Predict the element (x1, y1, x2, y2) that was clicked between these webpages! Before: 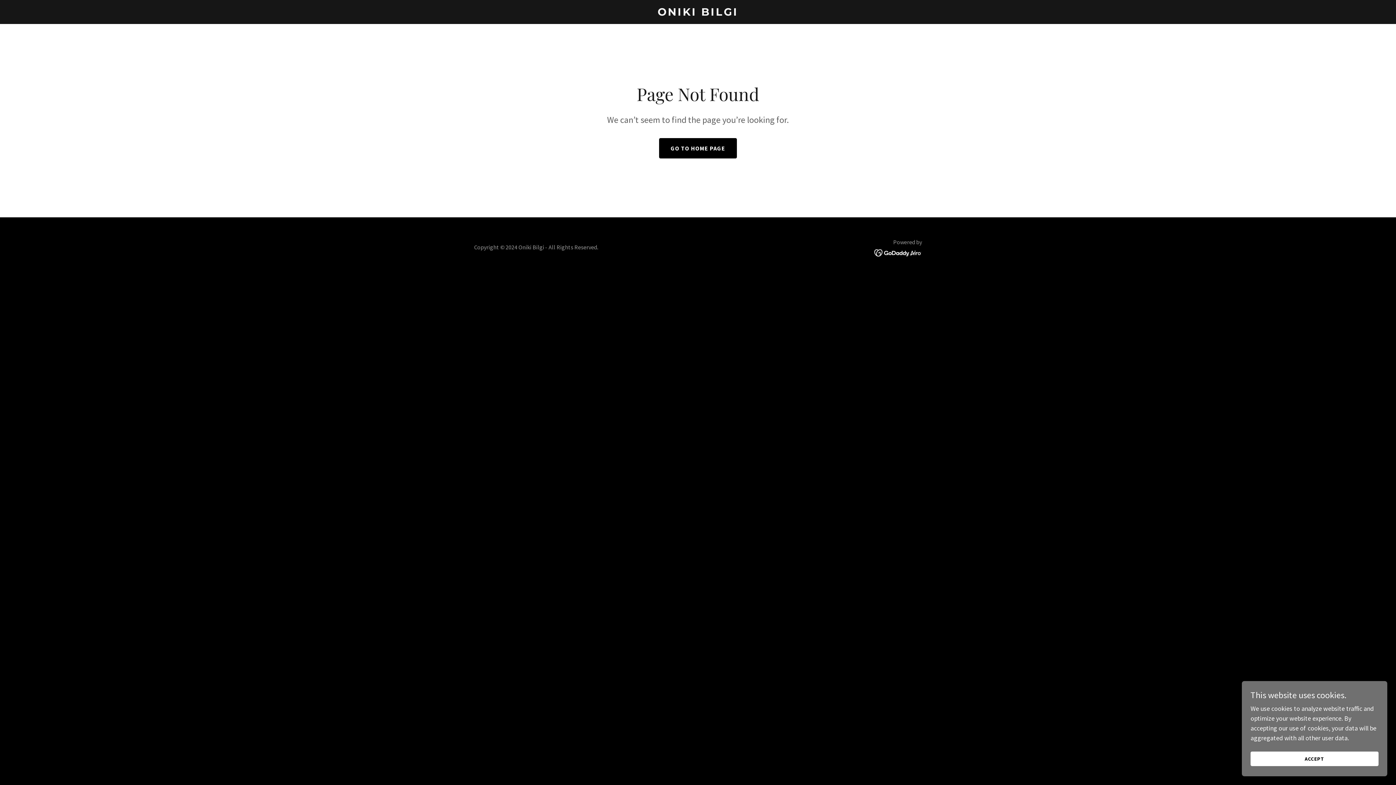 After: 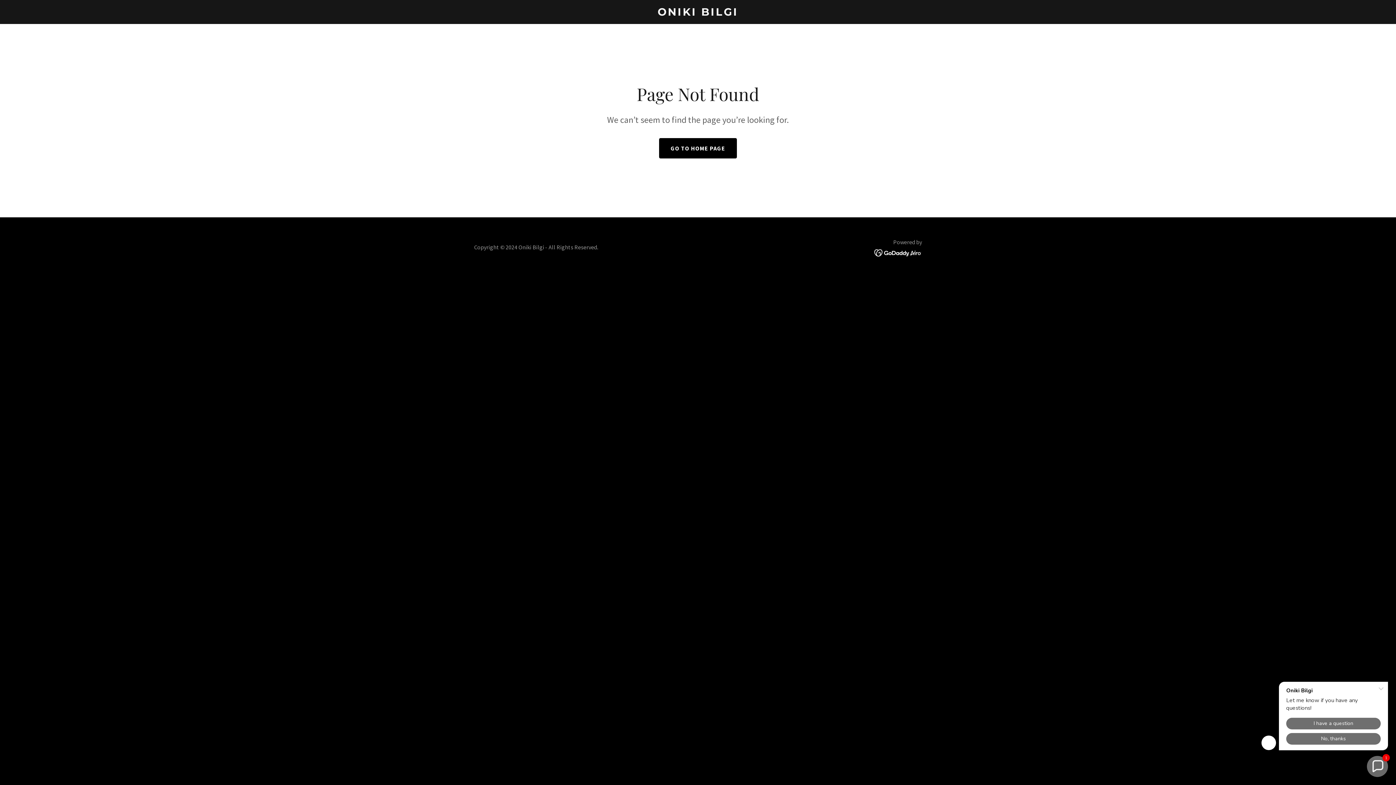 Action: bbox: (1250, 752, 1378, 766) label: ACCEPT